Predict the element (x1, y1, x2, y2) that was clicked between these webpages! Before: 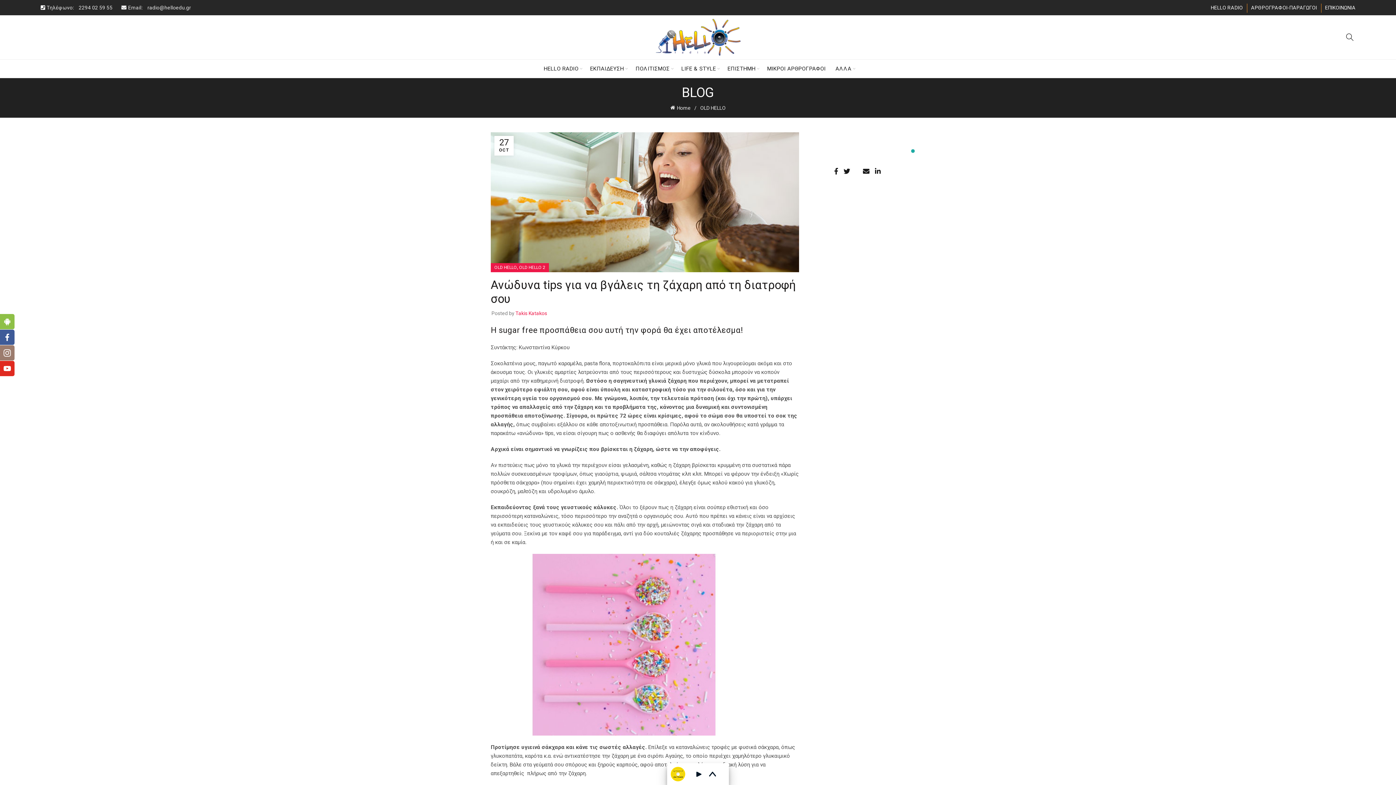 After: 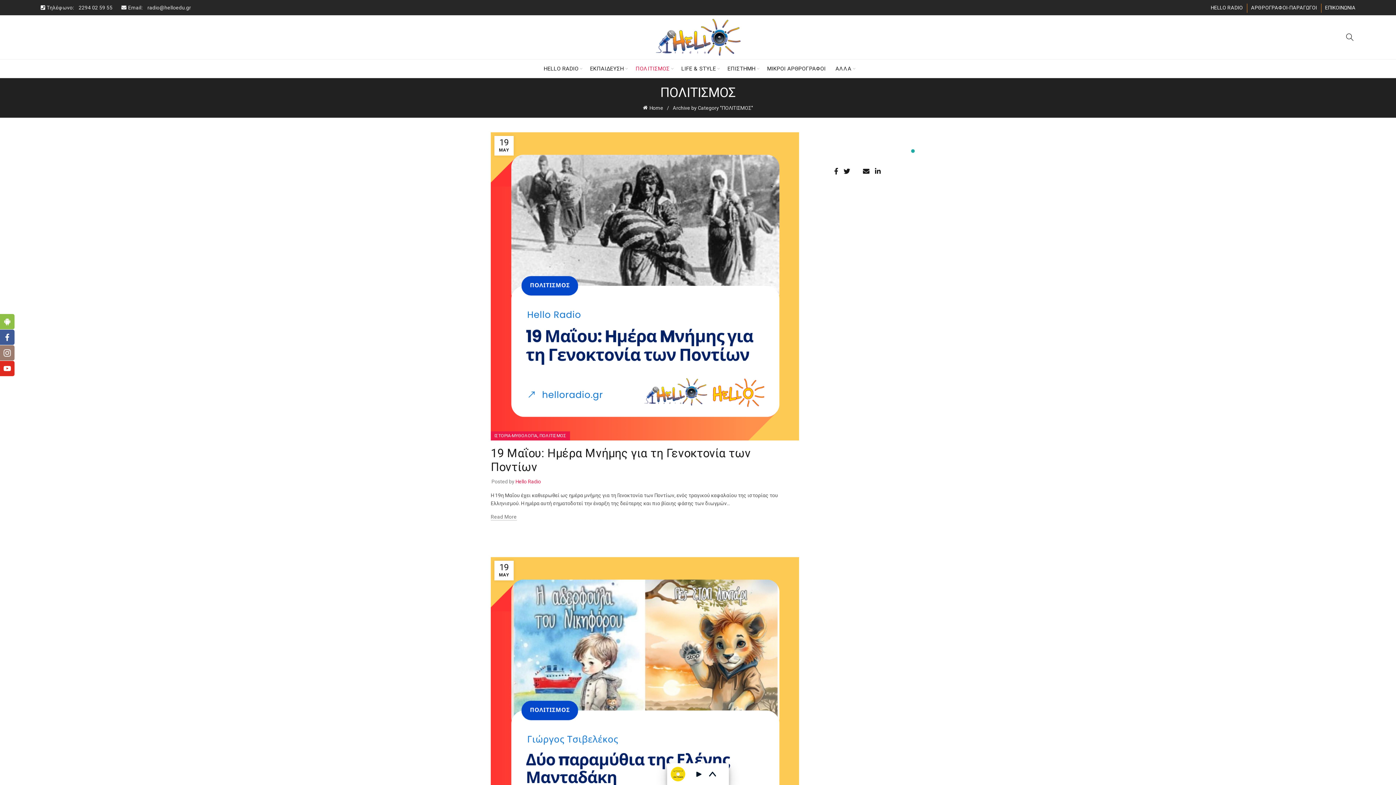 Action: bbox: (631, 59, 674, 77) label: ΠΟΛΙΤΙΣΜΟΣ